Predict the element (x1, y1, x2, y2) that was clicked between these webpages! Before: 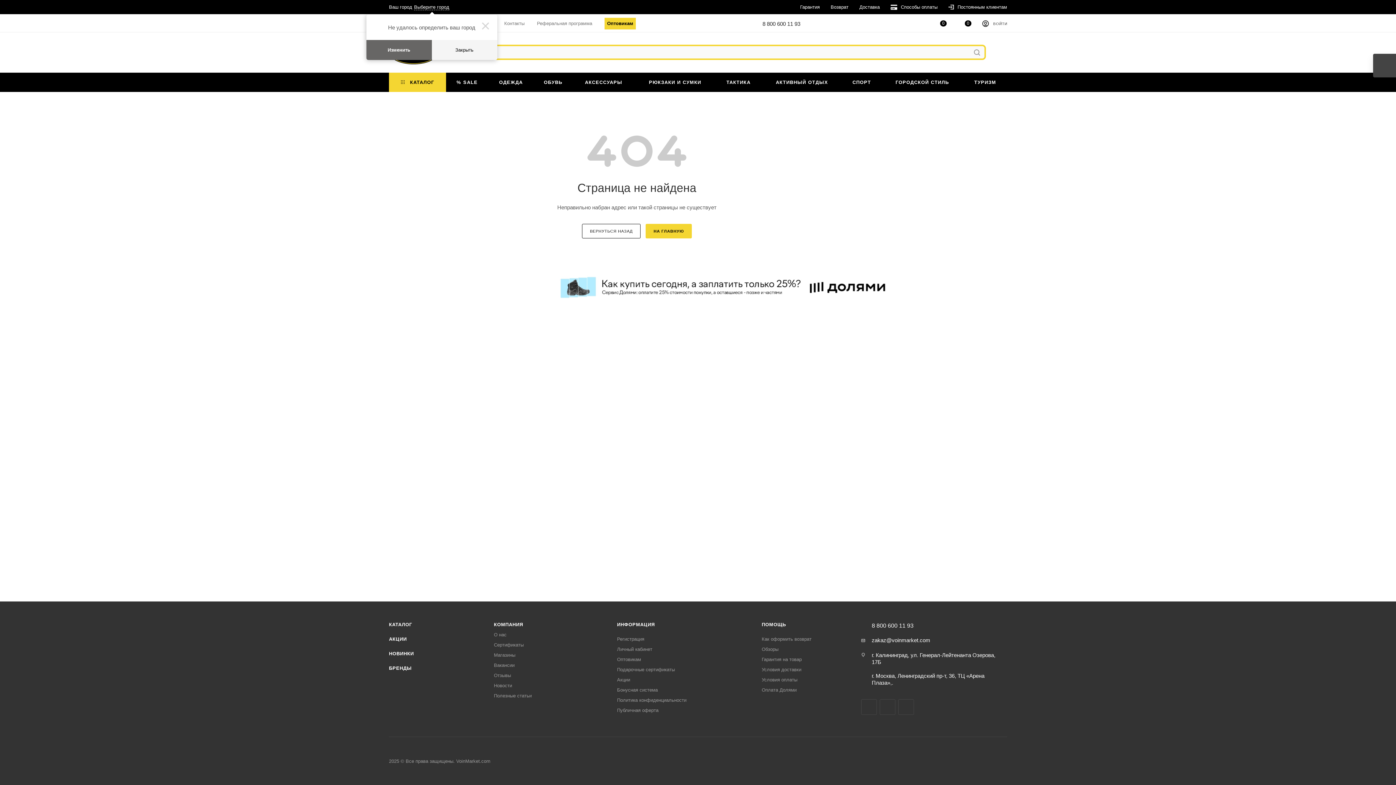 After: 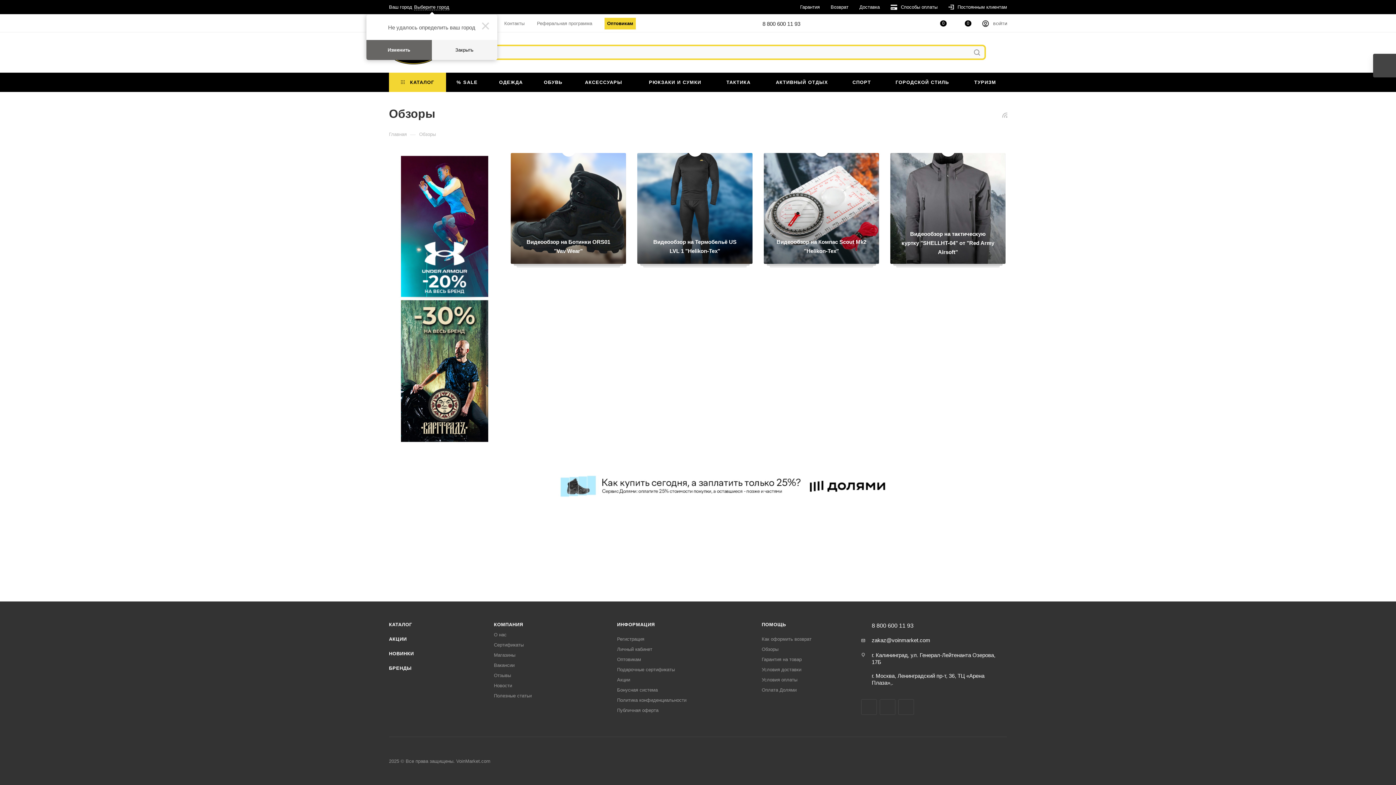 Action: label: Обзоры bbox: (761, 646, 778, 652)